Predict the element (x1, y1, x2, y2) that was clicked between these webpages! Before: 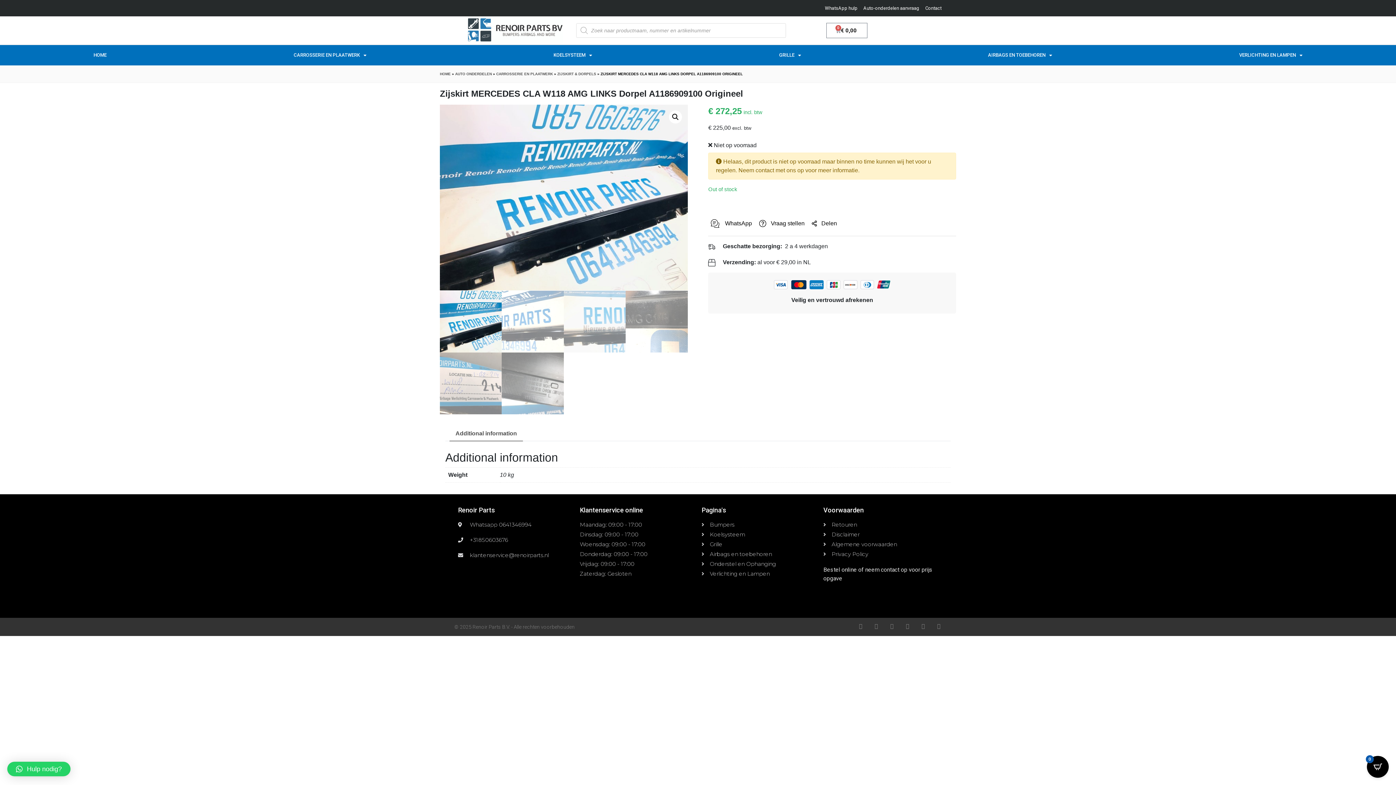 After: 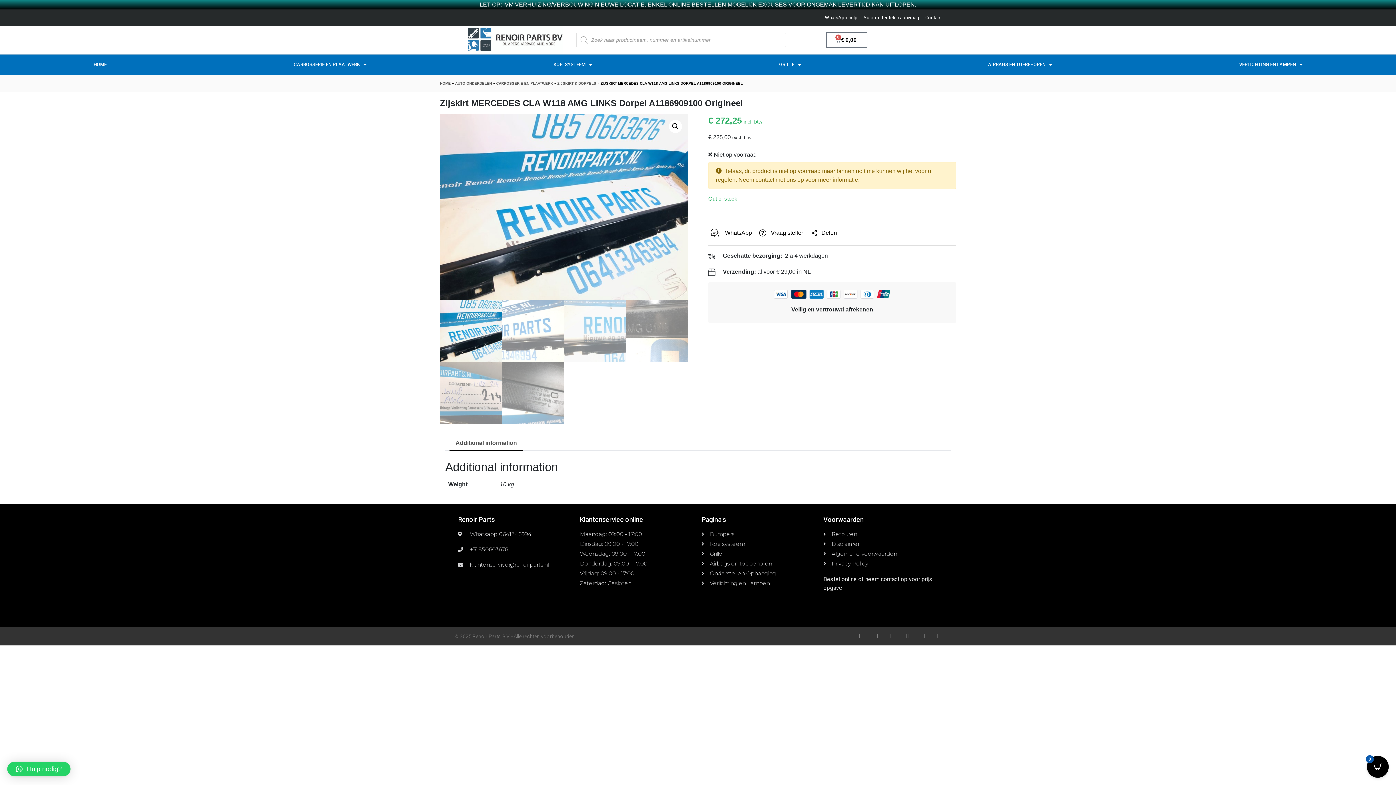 Action: bbox: (889, 623, 894, 629) label: Dribbble